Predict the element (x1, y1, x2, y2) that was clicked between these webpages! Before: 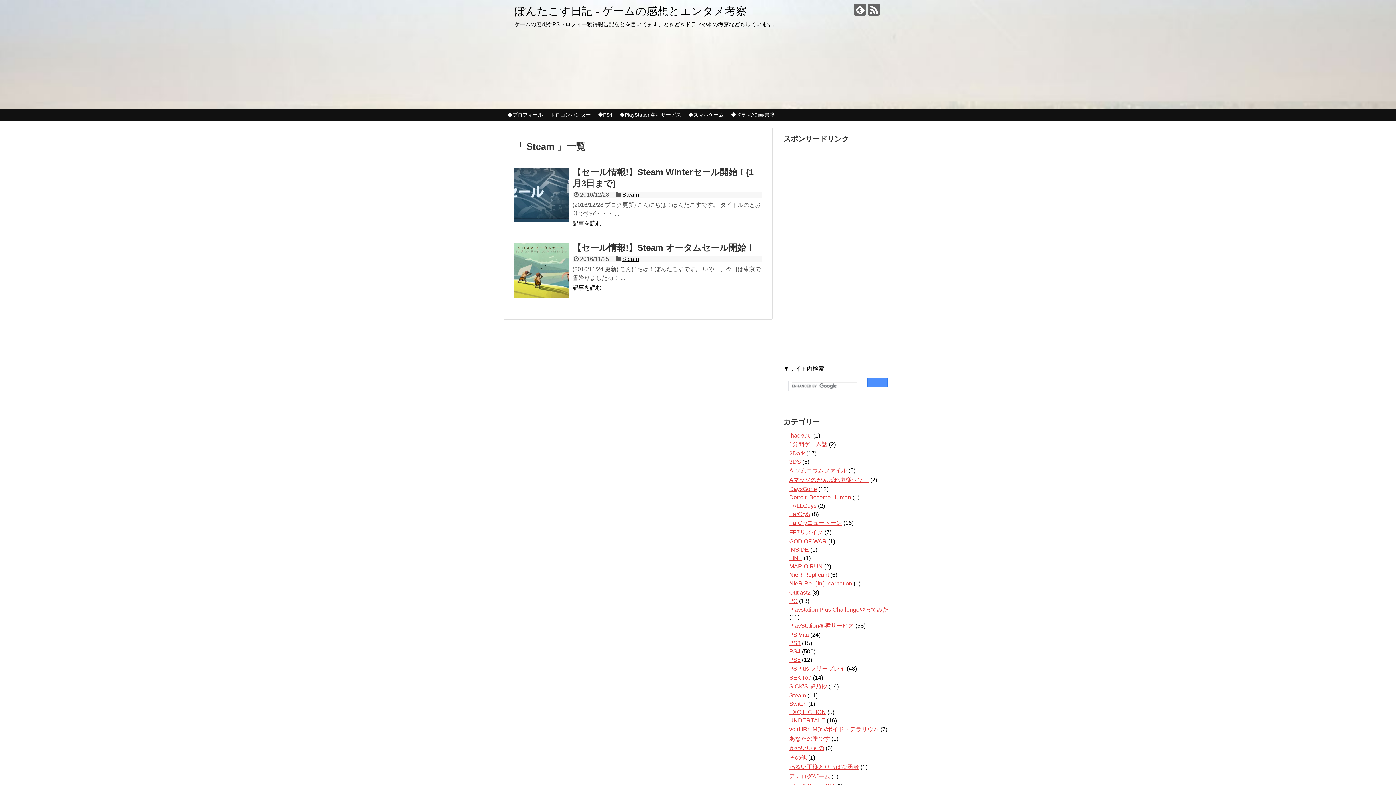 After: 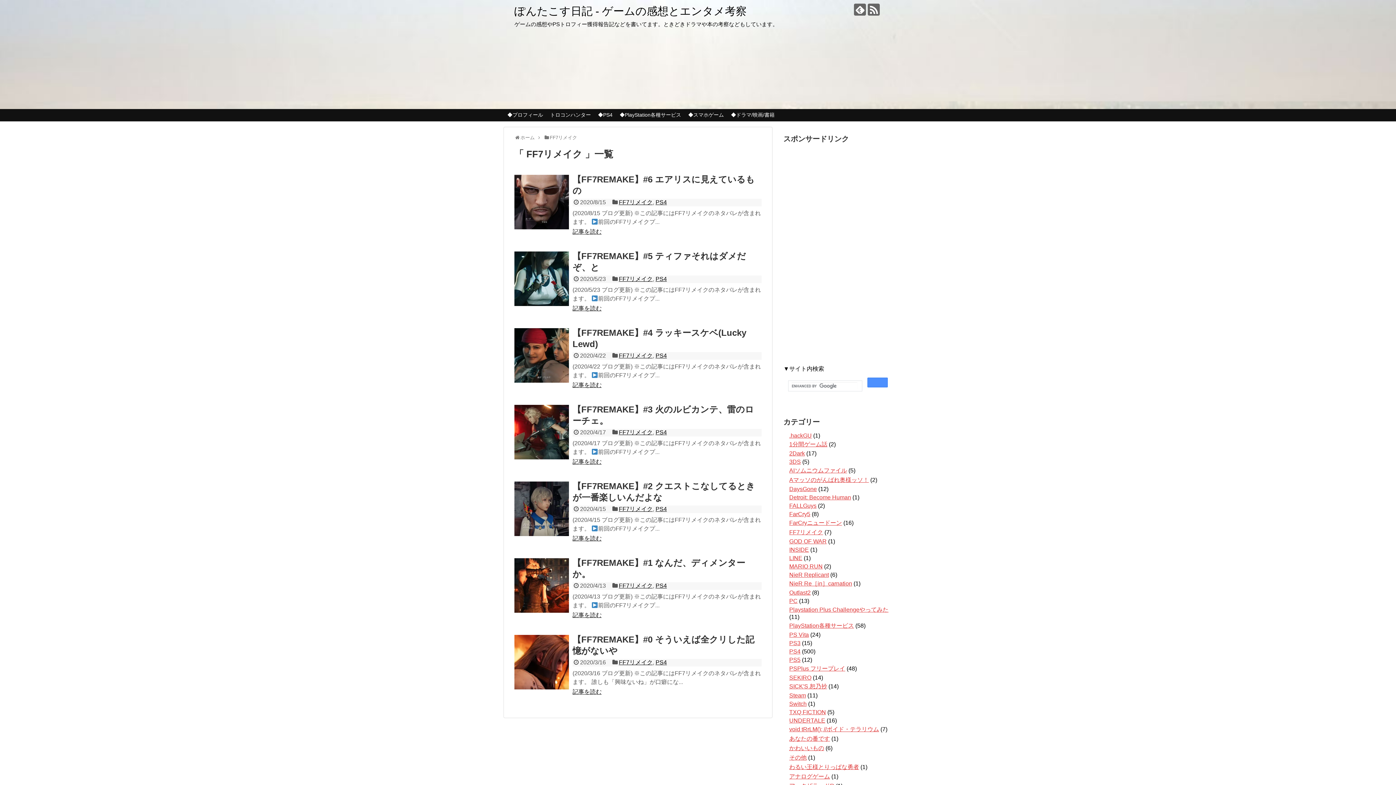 Action: label: FF7リメイク bbox: (789, 529, 823, 535)